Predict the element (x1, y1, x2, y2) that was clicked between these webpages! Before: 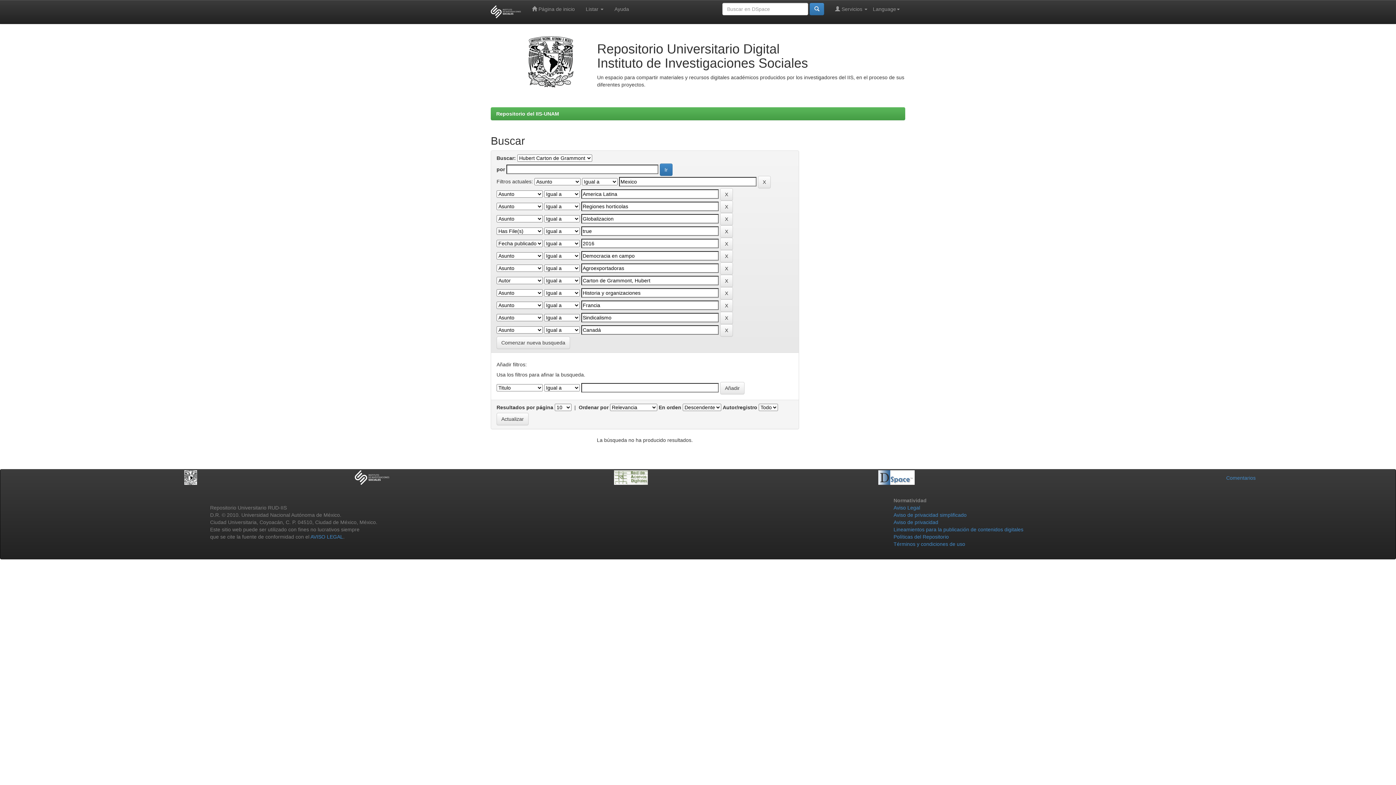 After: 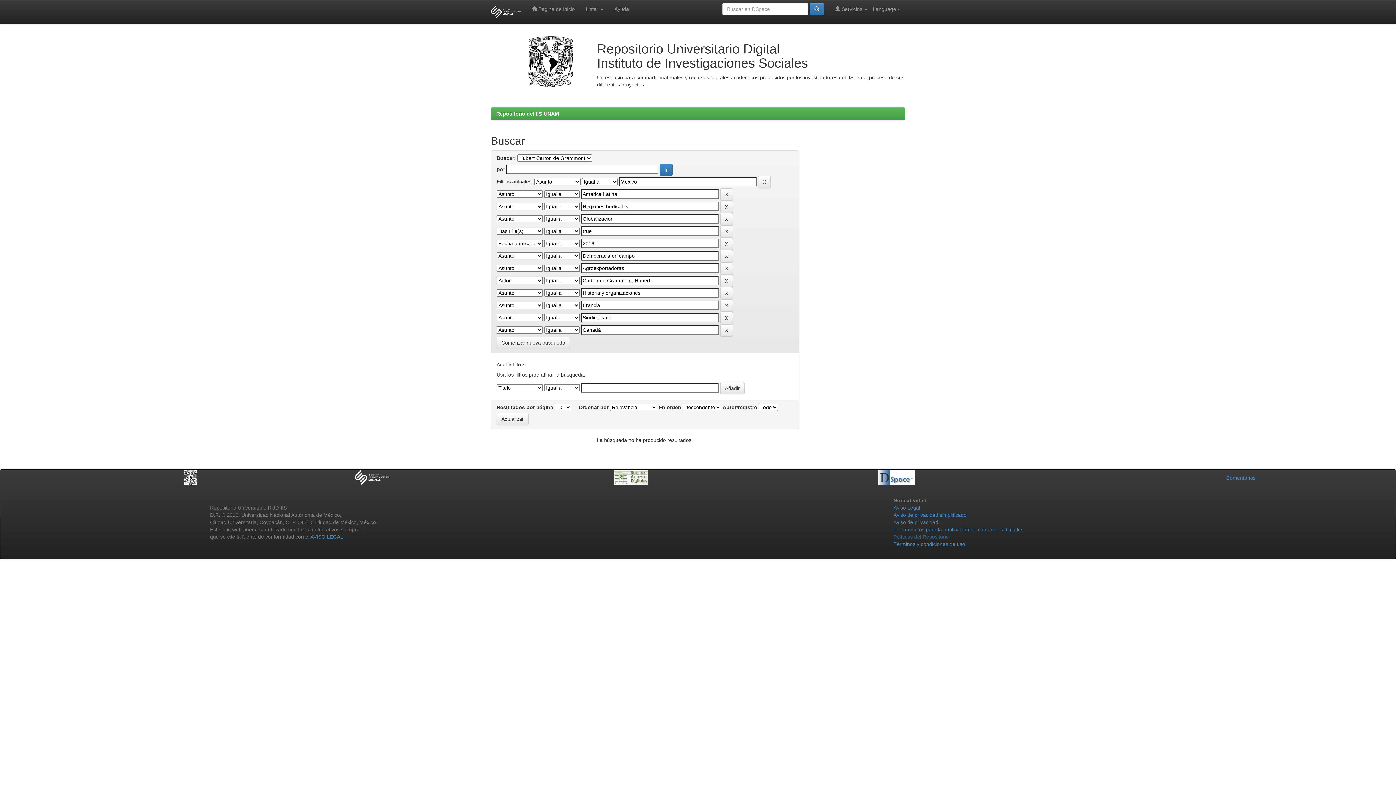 Action: label: Políticas del Repositorio bbox: (893, 534, 949, 540)